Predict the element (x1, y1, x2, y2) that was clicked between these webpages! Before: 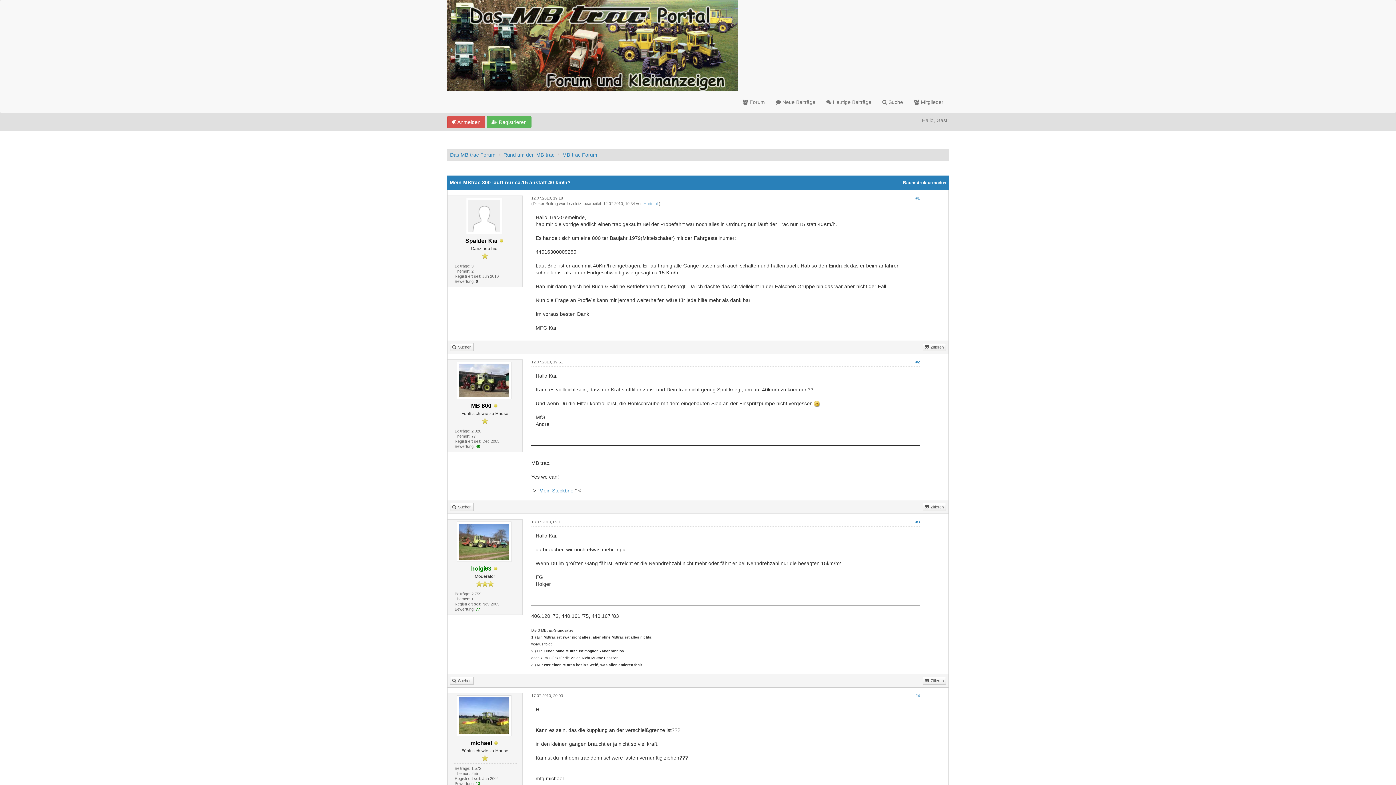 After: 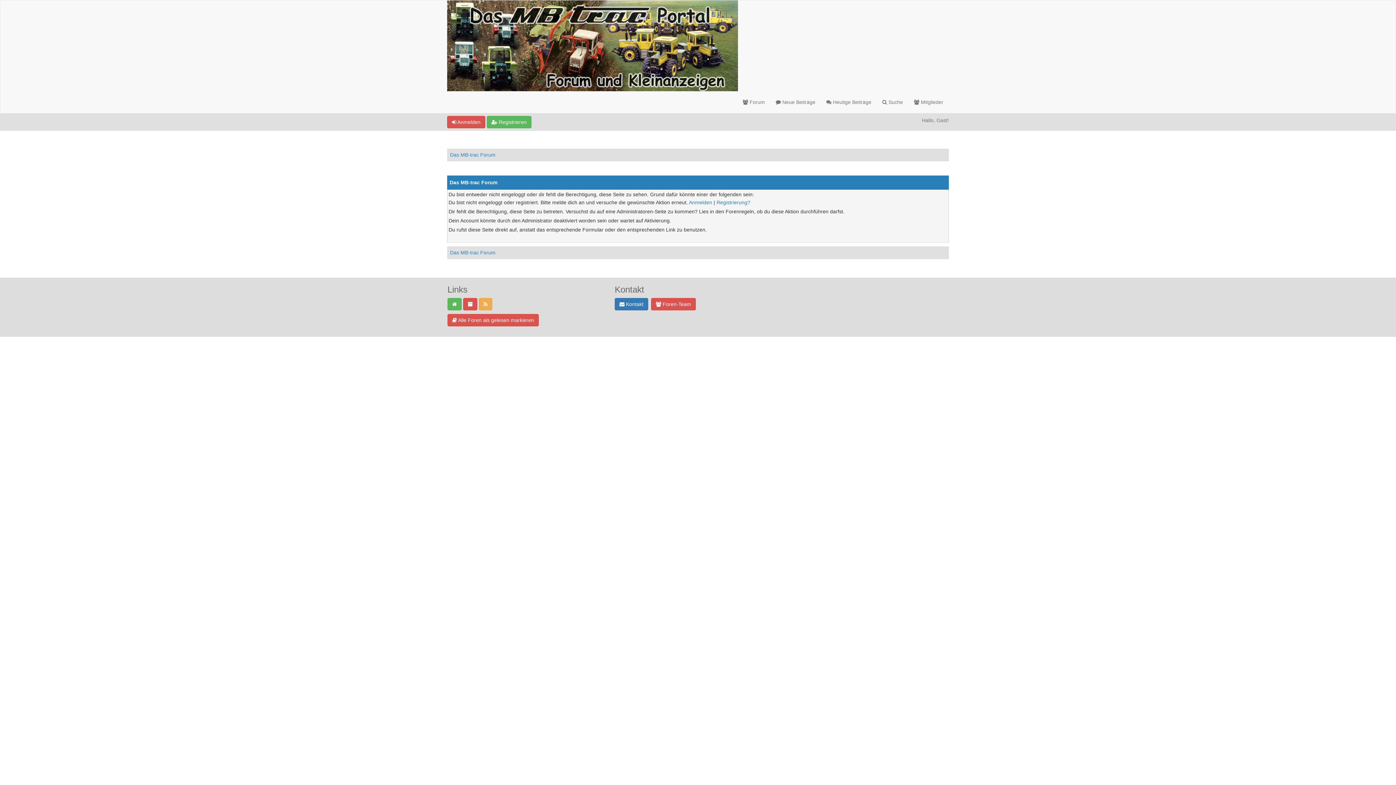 Action: bbox: (457, 538, 511, 544)